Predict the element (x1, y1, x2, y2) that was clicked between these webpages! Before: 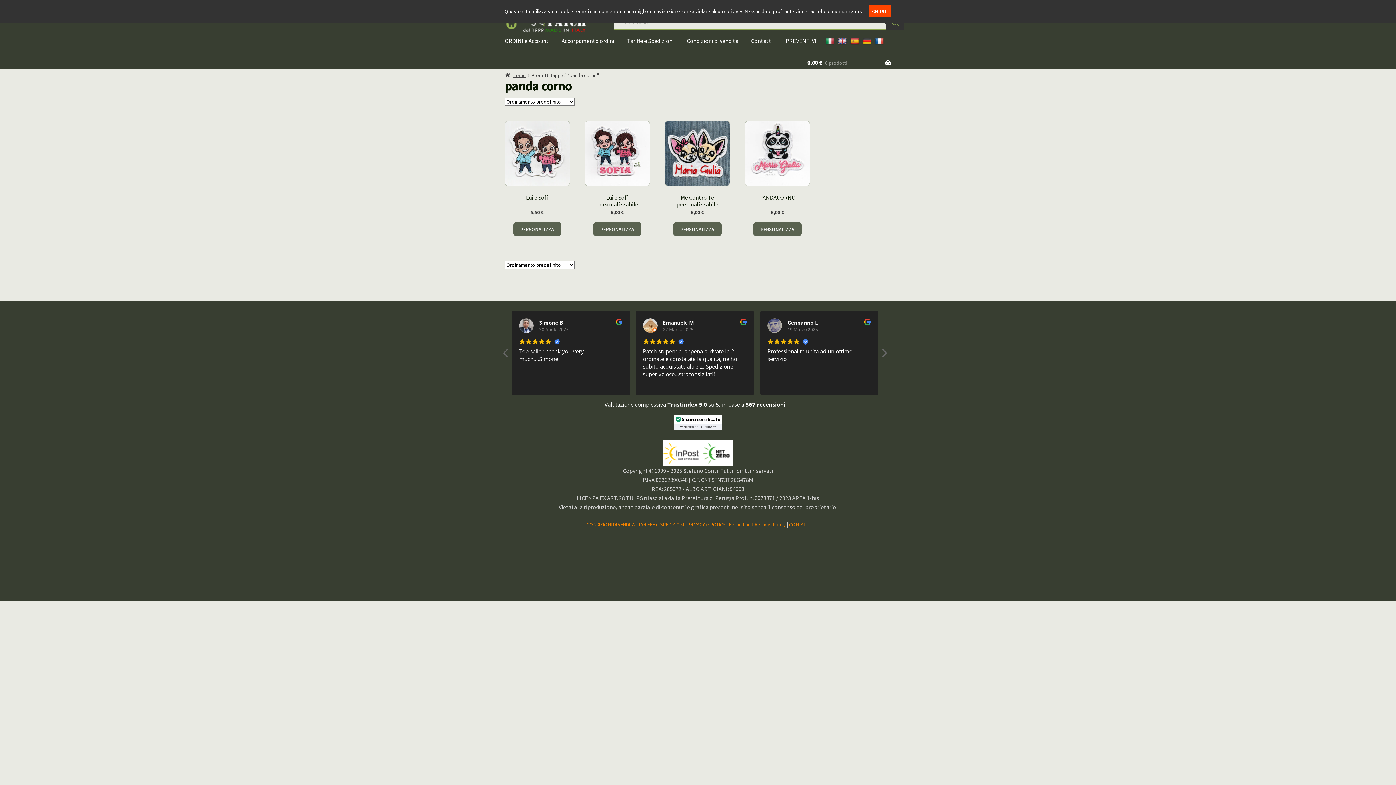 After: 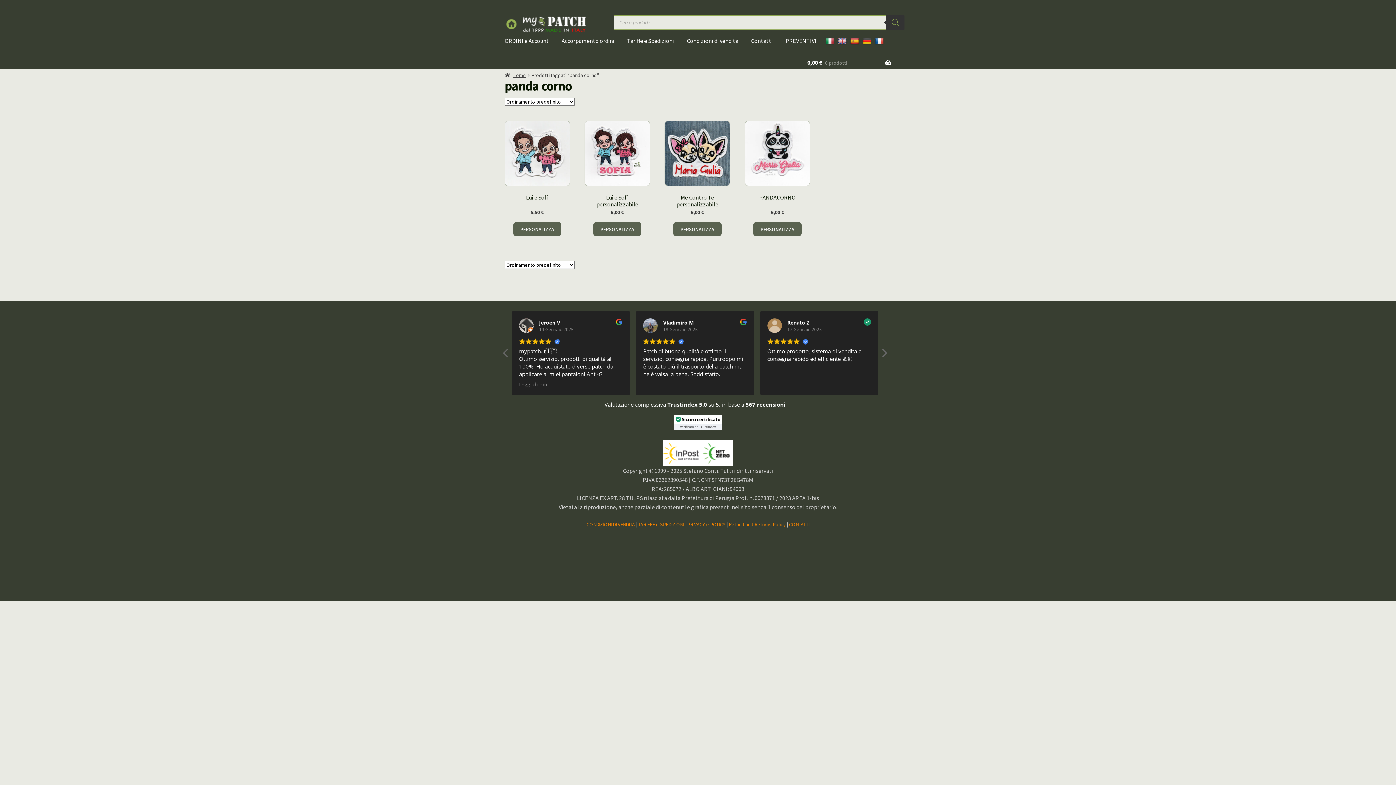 Action: bbox: (868, 5, 891, 17) label: CHIUDI